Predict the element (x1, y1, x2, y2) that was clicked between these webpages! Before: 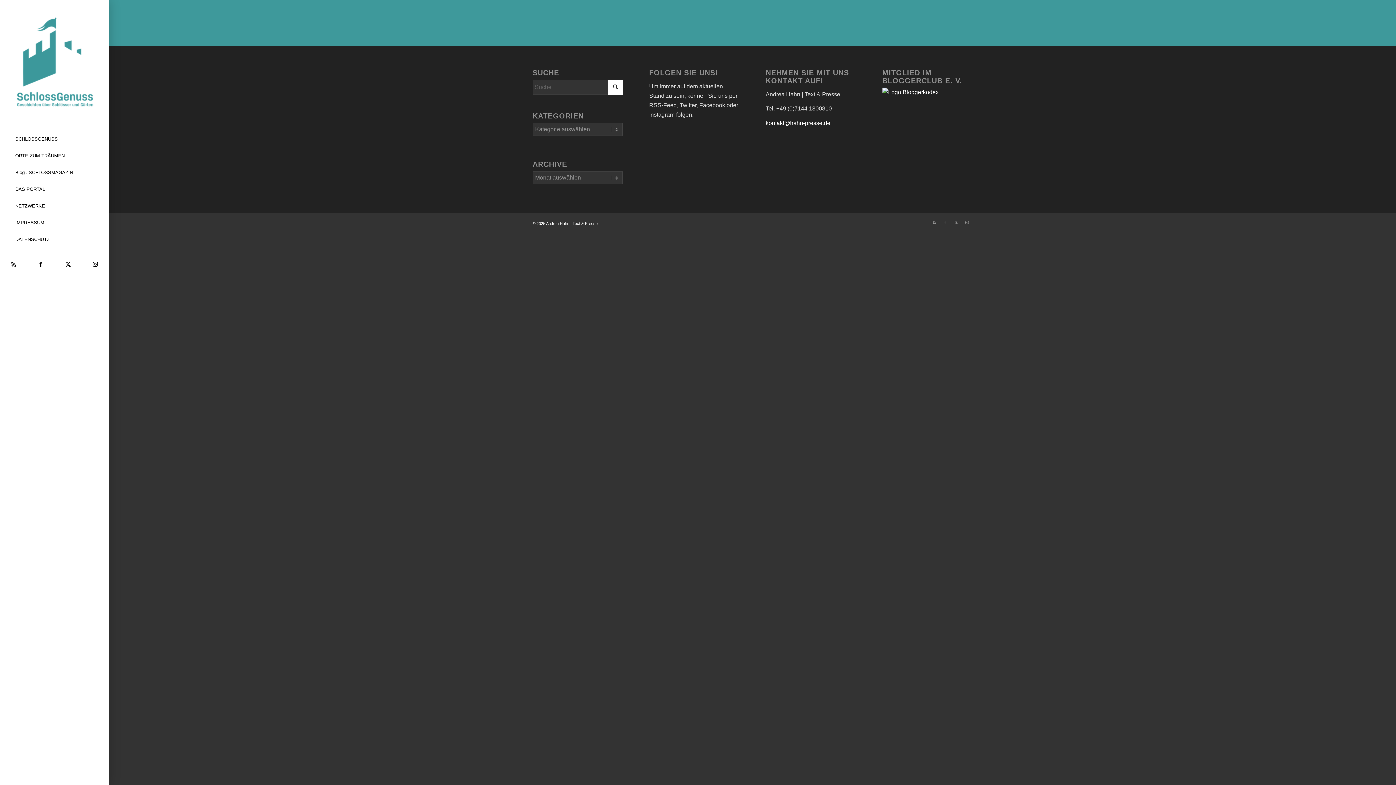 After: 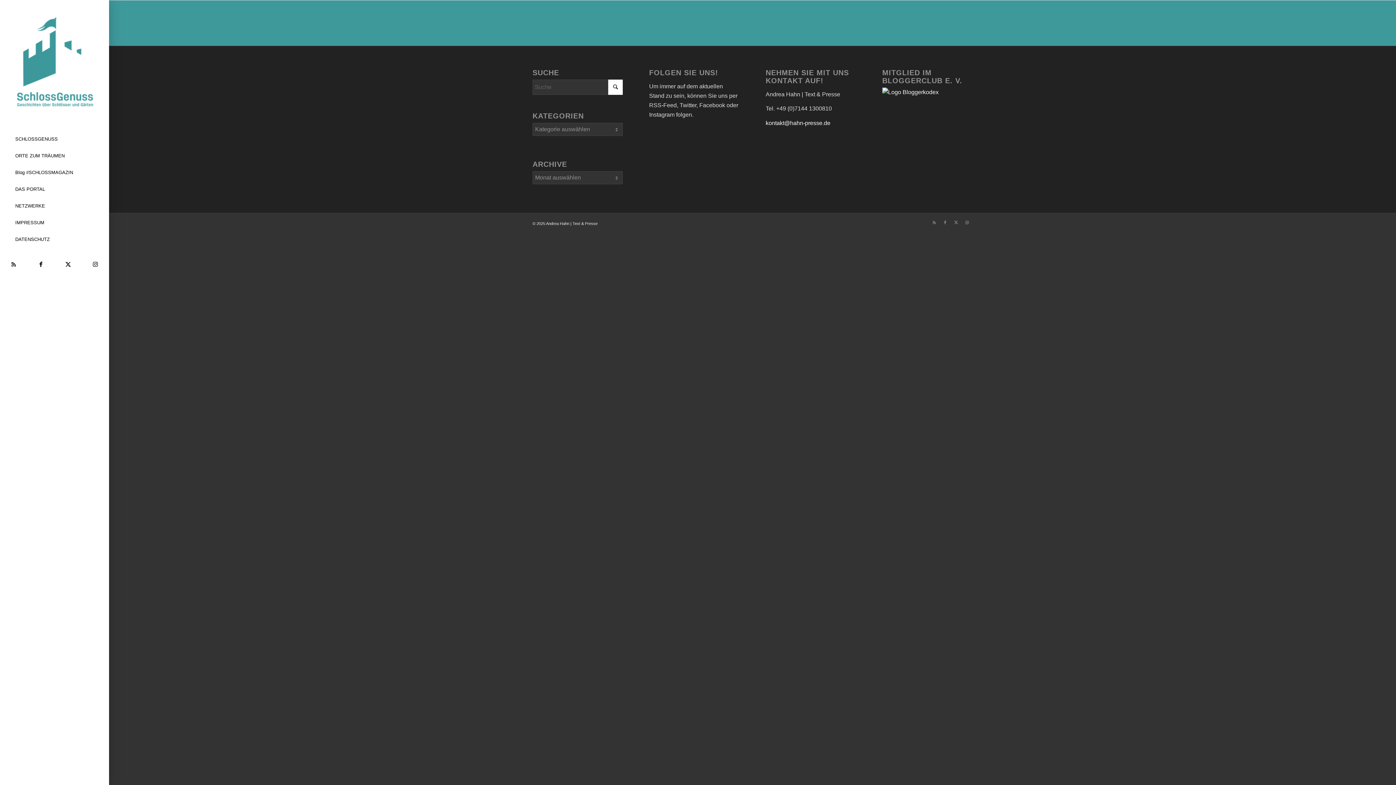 Action: bbox: (27, 255, 54, 273) label: Link zu Facebook